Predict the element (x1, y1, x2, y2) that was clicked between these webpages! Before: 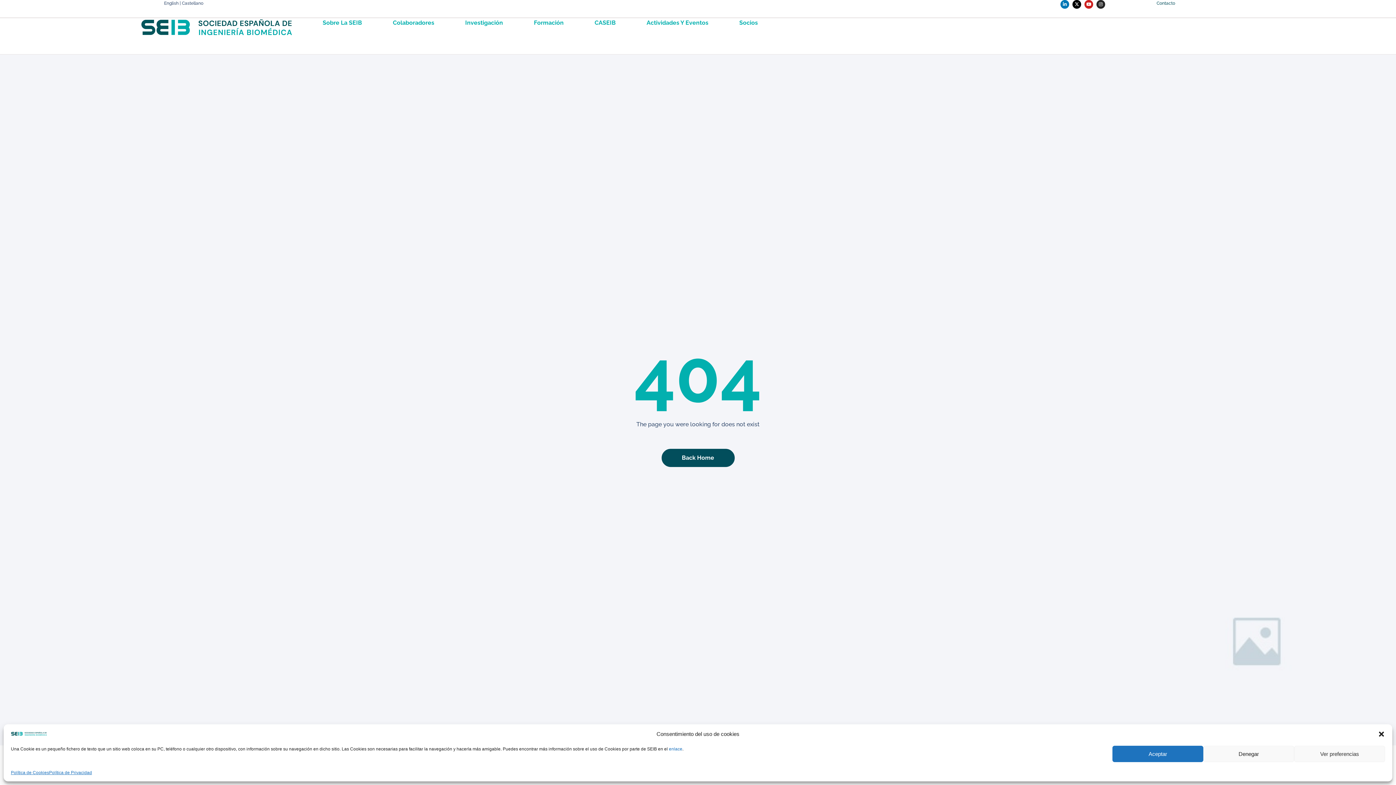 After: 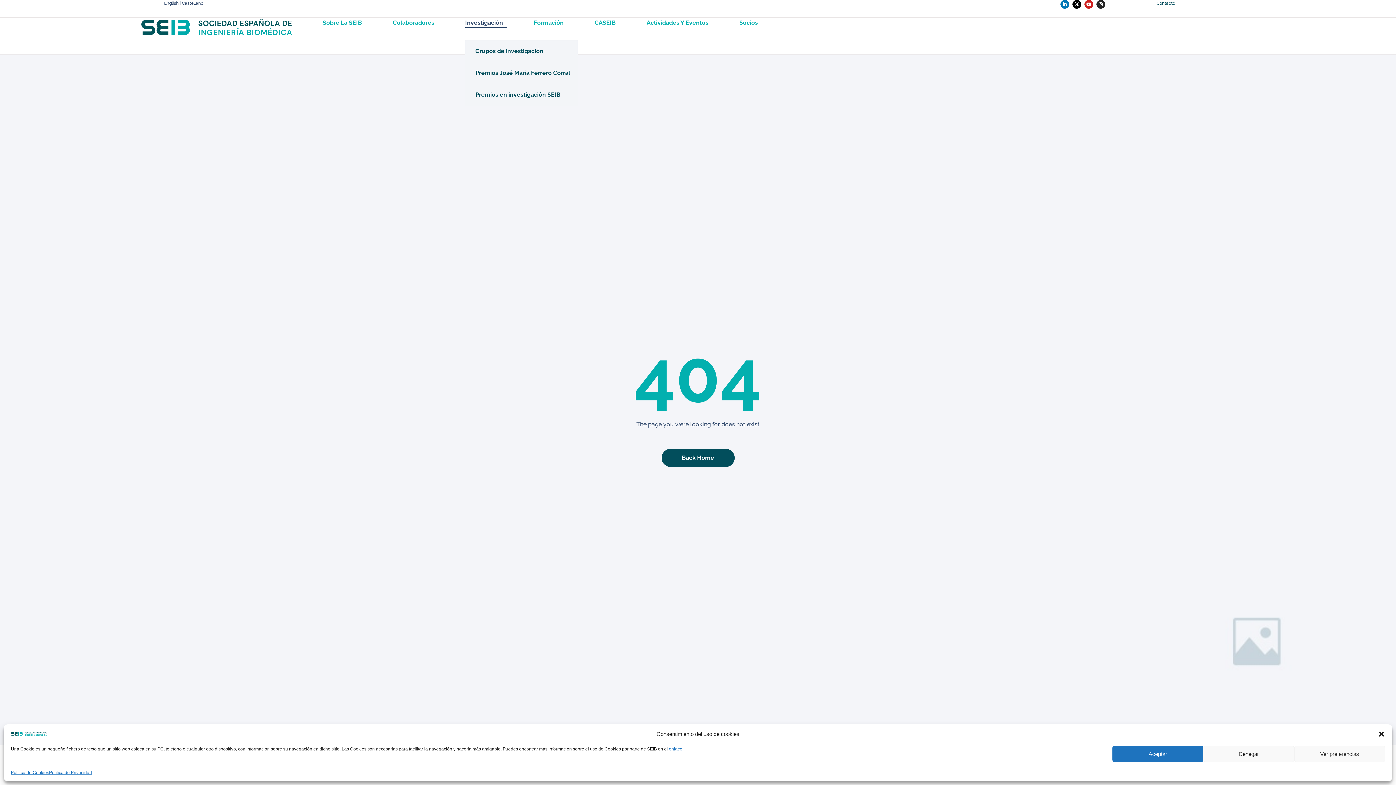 Action: label: Investigación bbox: (465, 18, 506, 27)